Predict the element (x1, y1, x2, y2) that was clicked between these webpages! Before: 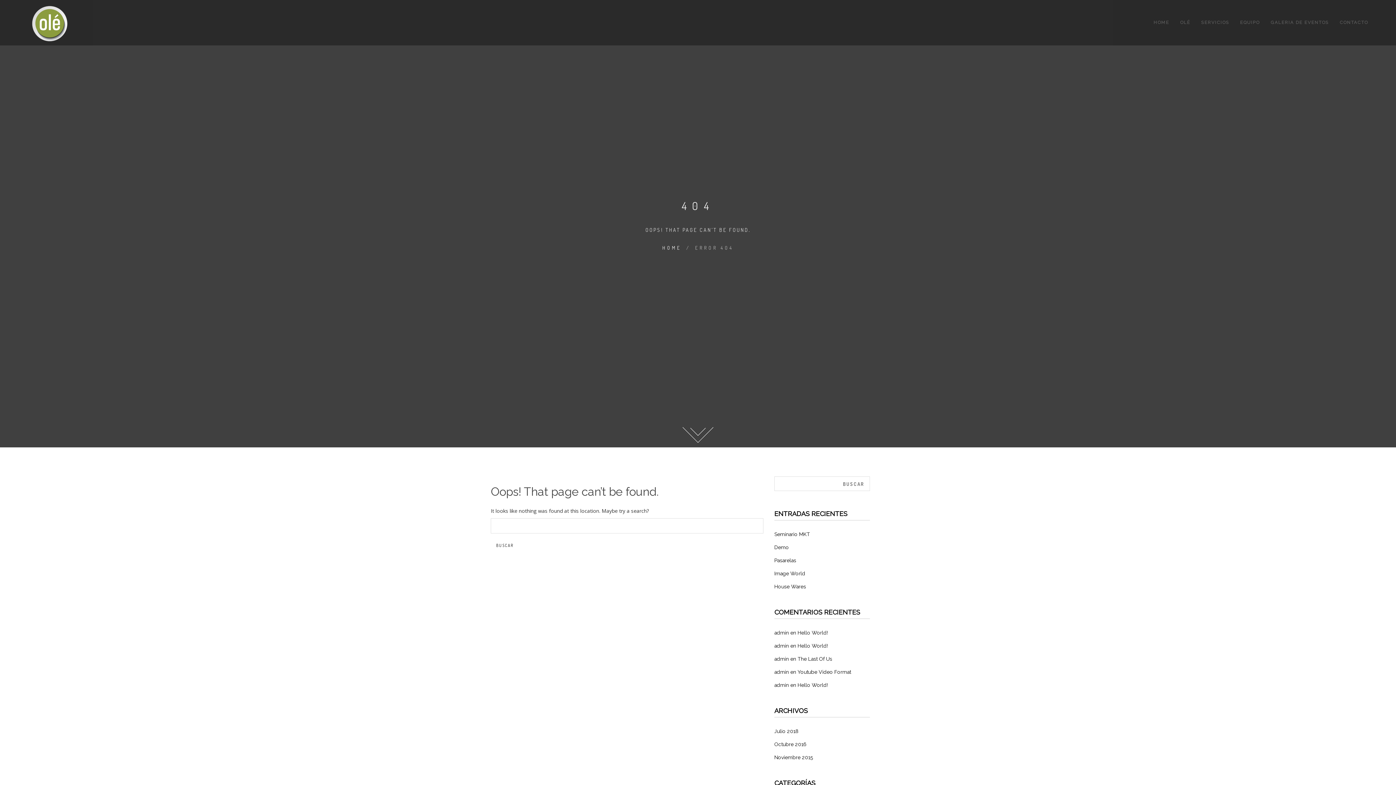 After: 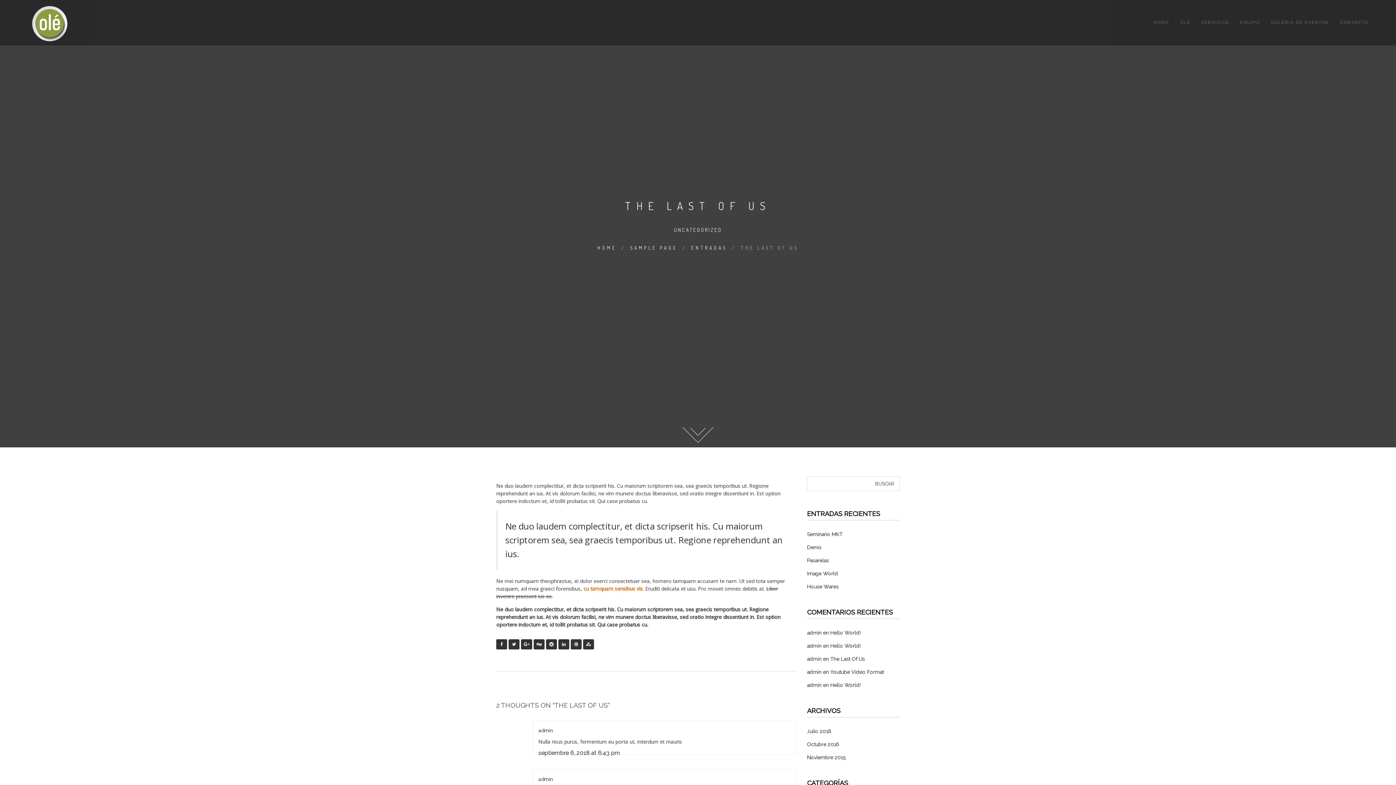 Action: bbox: (797, 656, 832, 662) label: The Last Of Us